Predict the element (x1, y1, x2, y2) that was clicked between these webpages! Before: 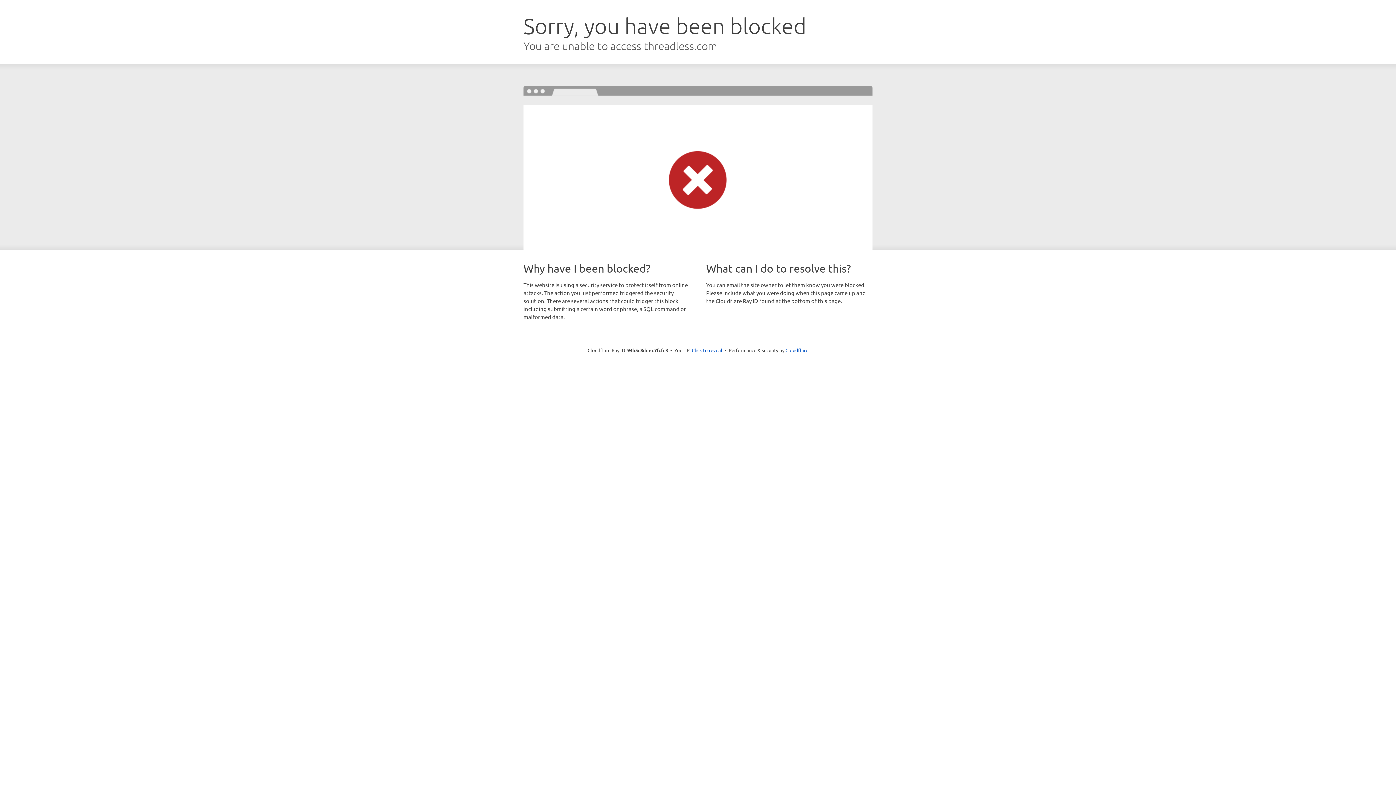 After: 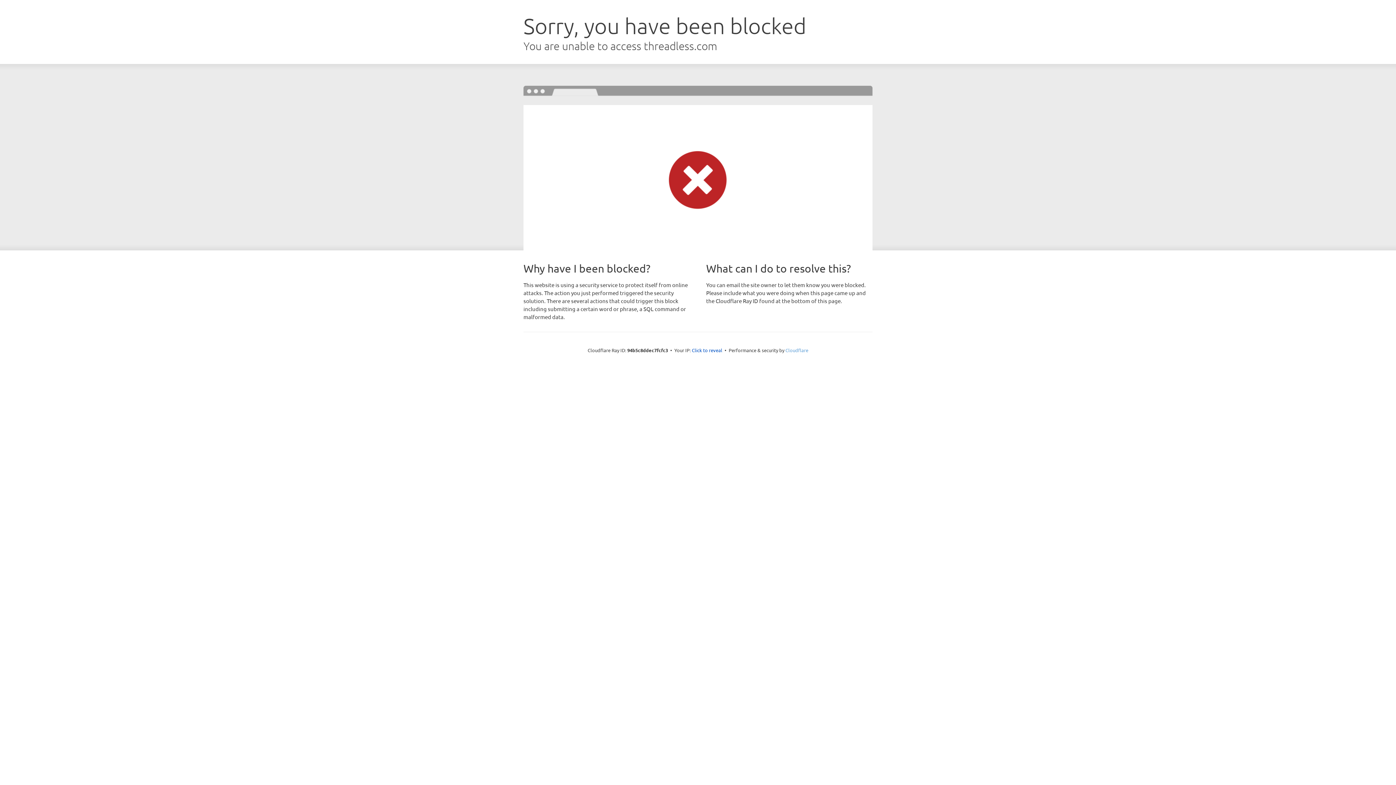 Action: label: Cloudflare bbox: (785, 347, 808, 353)